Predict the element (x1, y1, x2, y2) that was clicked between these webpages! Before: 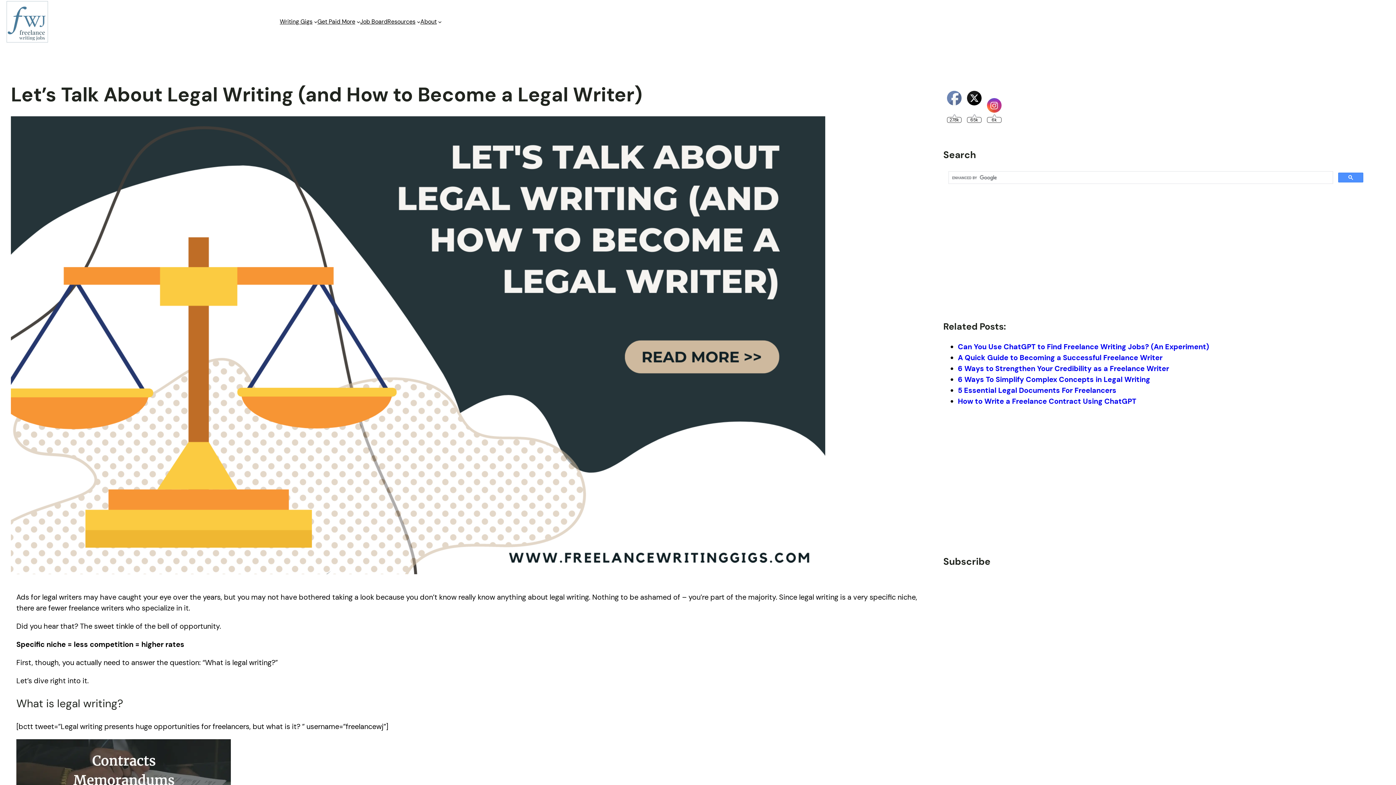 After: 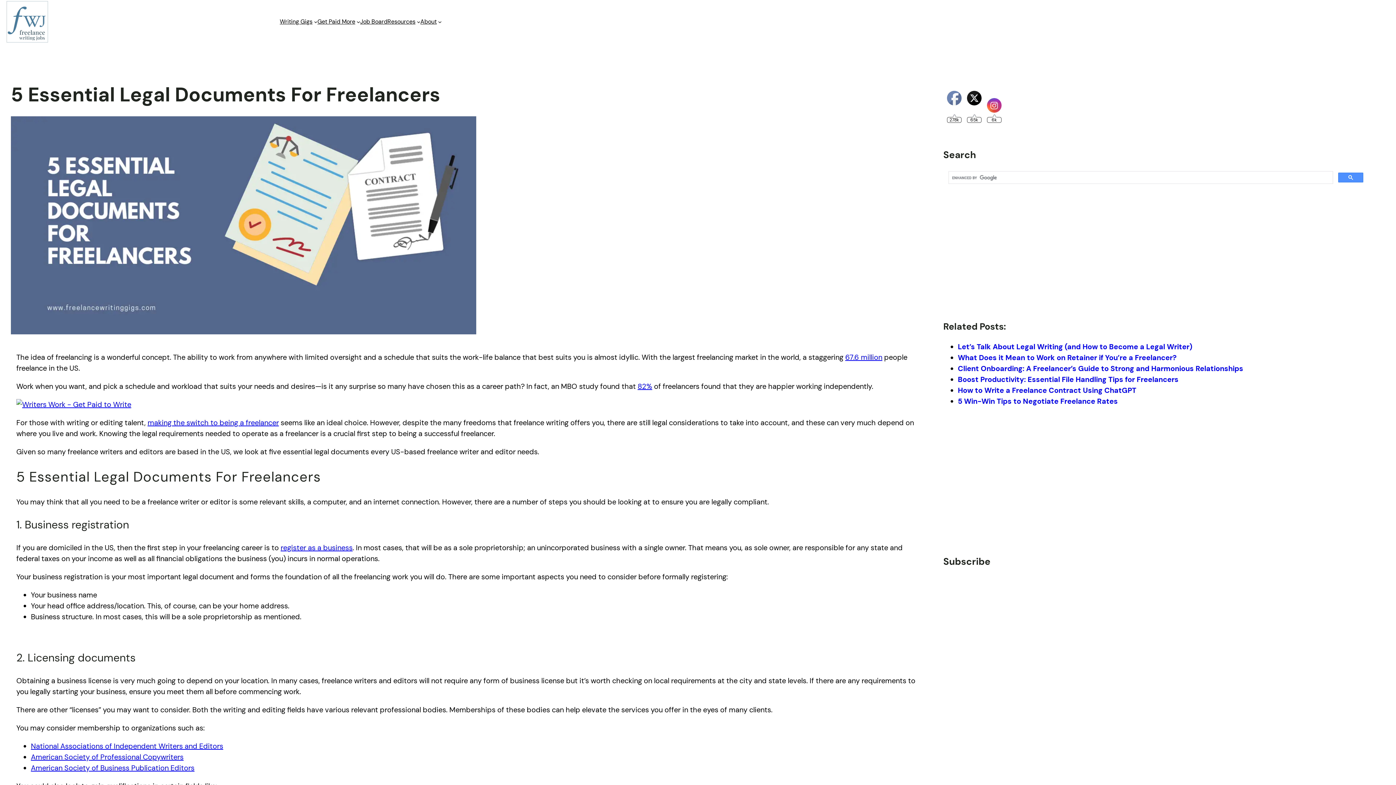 Action: bbox: (958, 385, 1116, 395) label: 5 Essential Legal Documents For Freelancers